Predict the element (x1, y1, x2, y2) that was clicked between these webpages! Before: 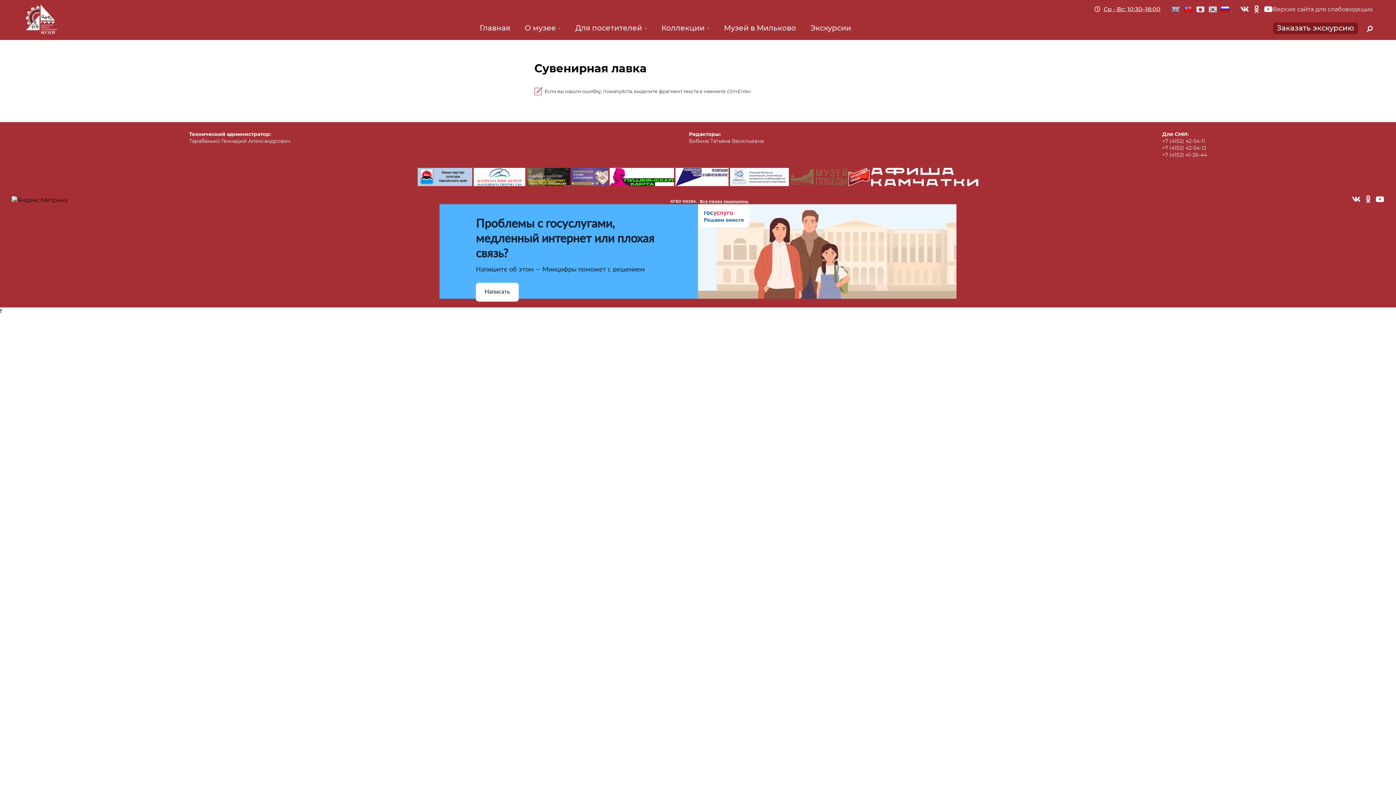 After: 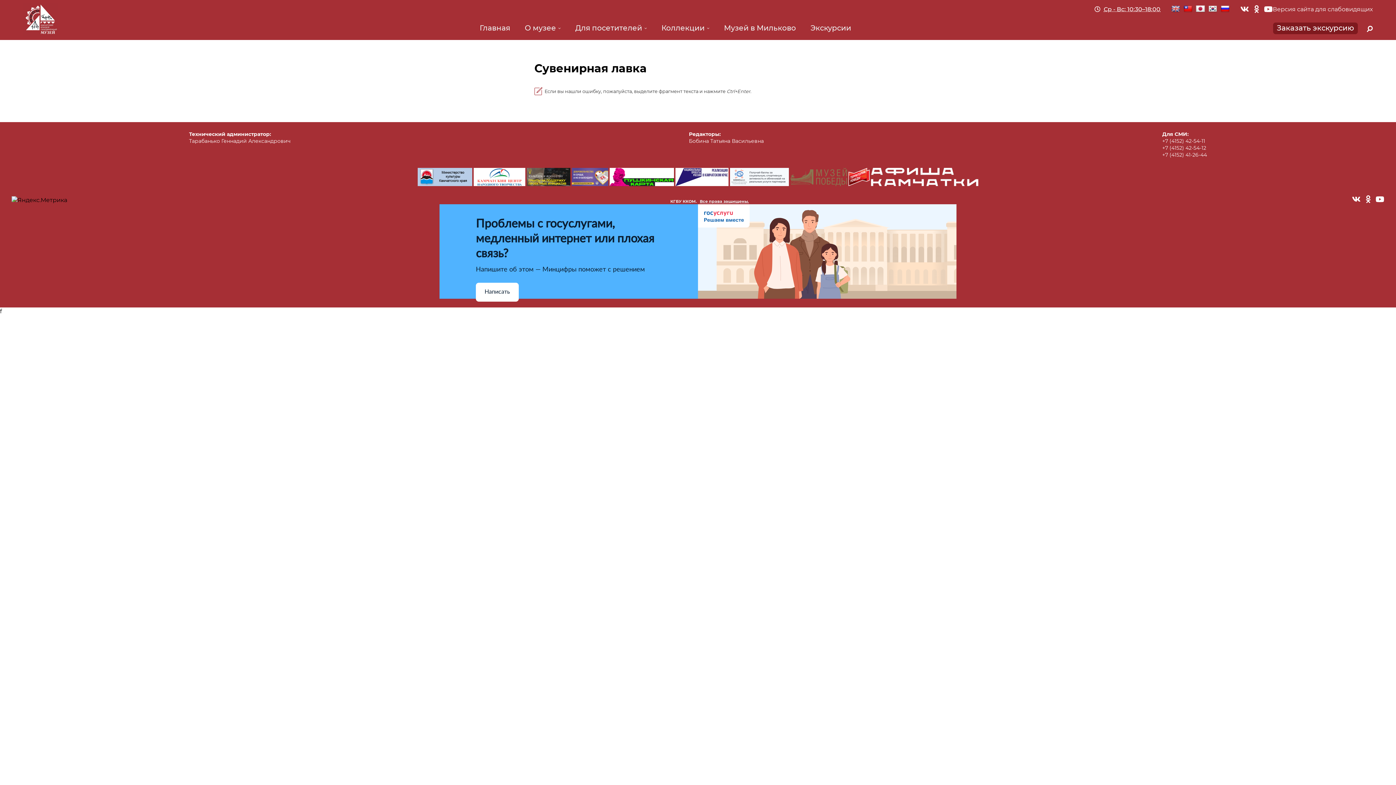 Action: bbox: (1196, 6, 1205, 13)